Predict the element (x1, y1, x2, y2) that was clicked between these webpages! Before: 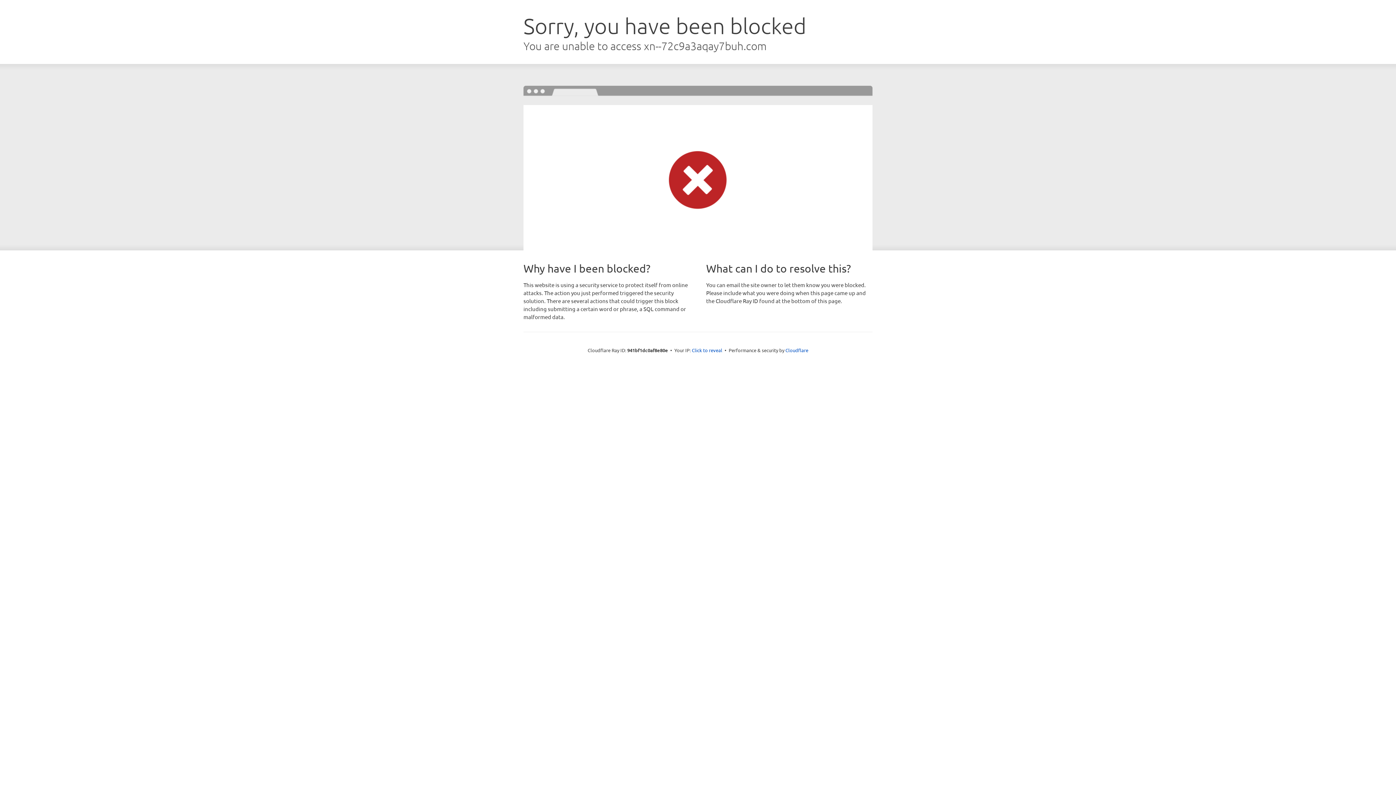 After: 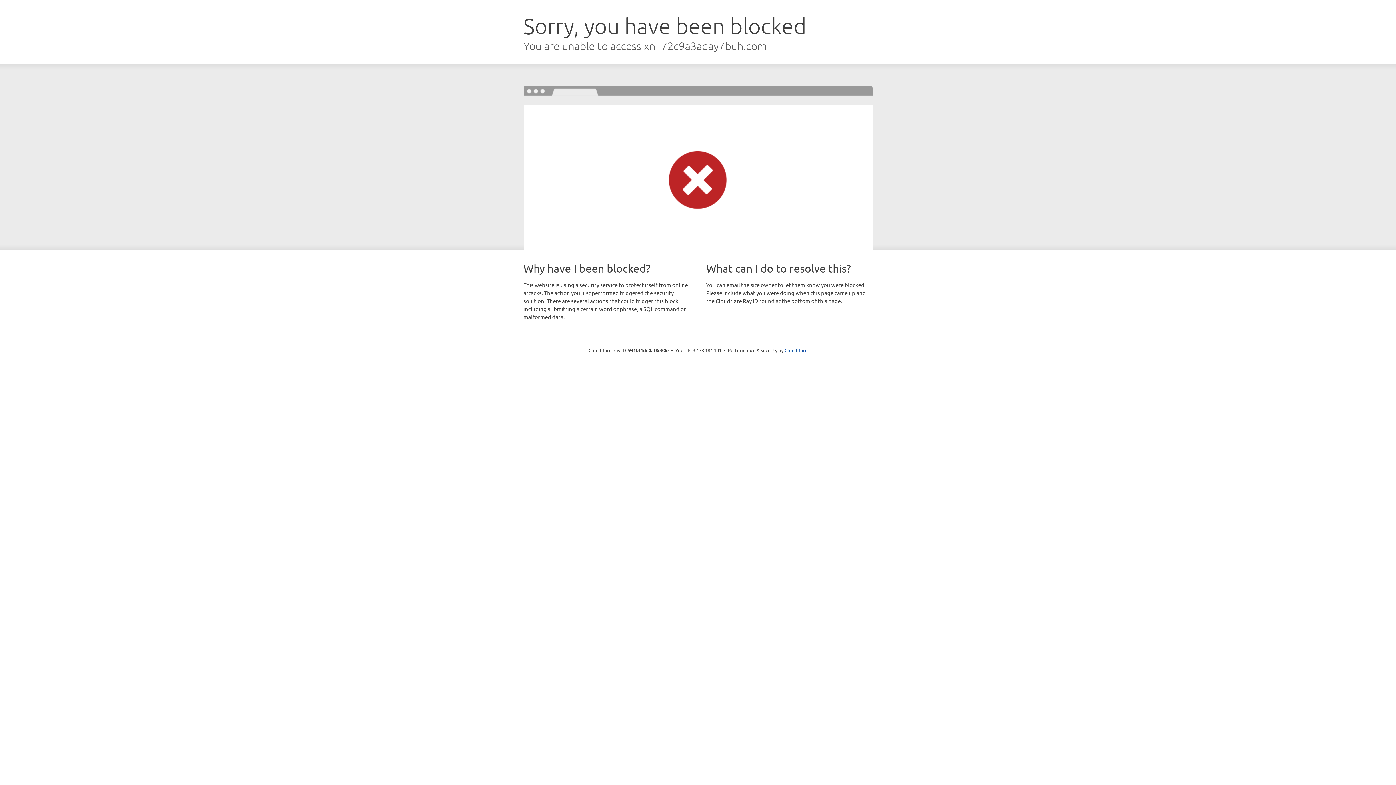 Action: bbox: (692, 346, 722, 353) label: Click to reveal